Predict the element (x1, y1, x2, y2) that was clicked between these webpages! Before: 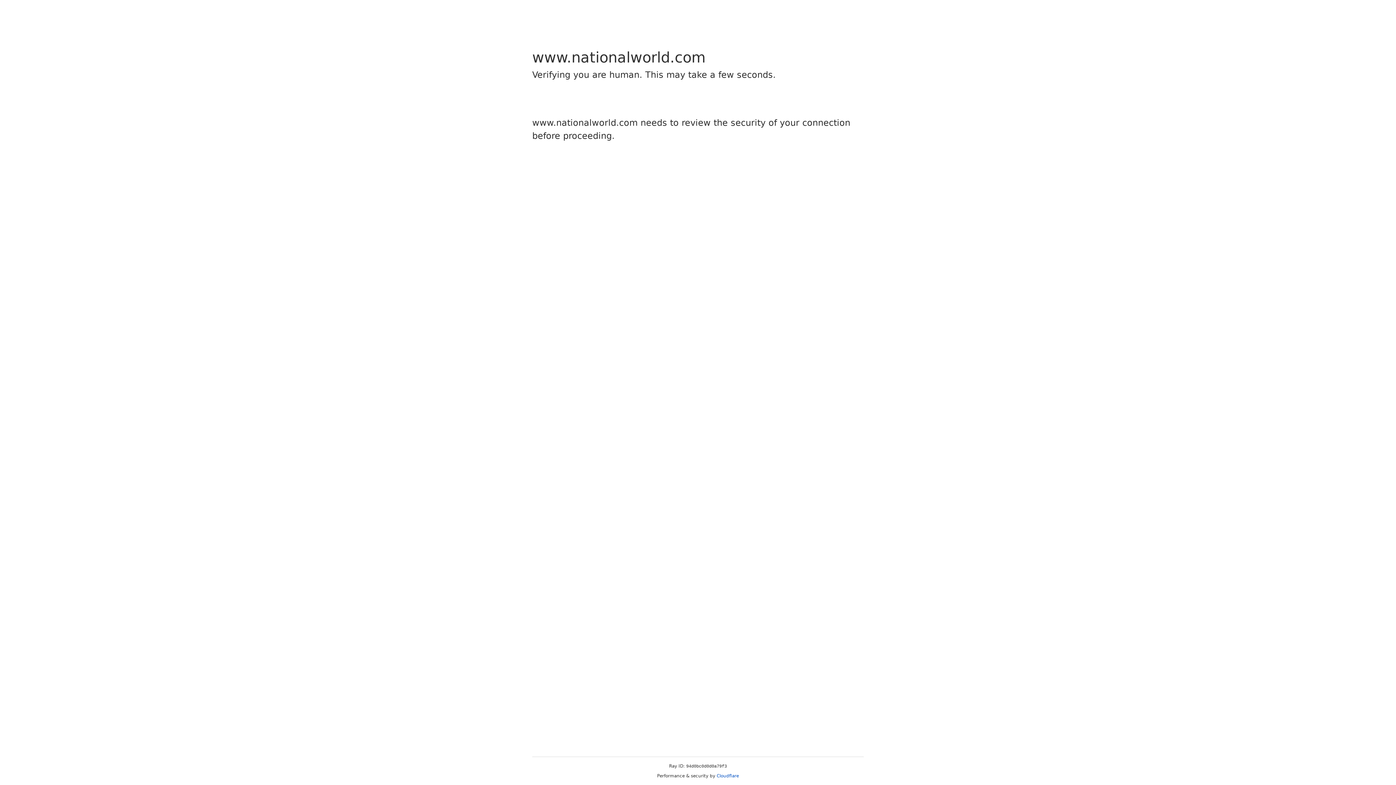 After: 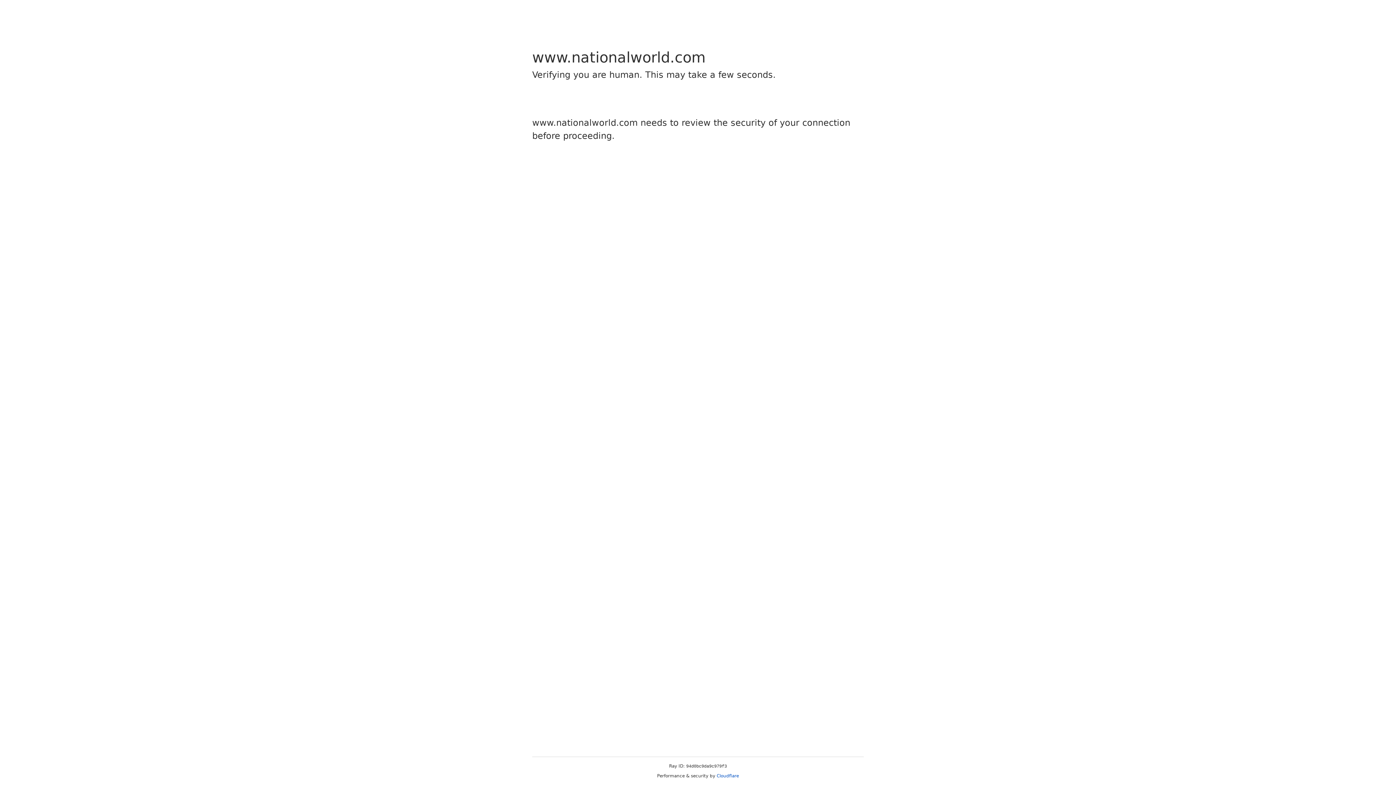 Action: label: Cloudflare bbox: (716, 773, 739, 778)